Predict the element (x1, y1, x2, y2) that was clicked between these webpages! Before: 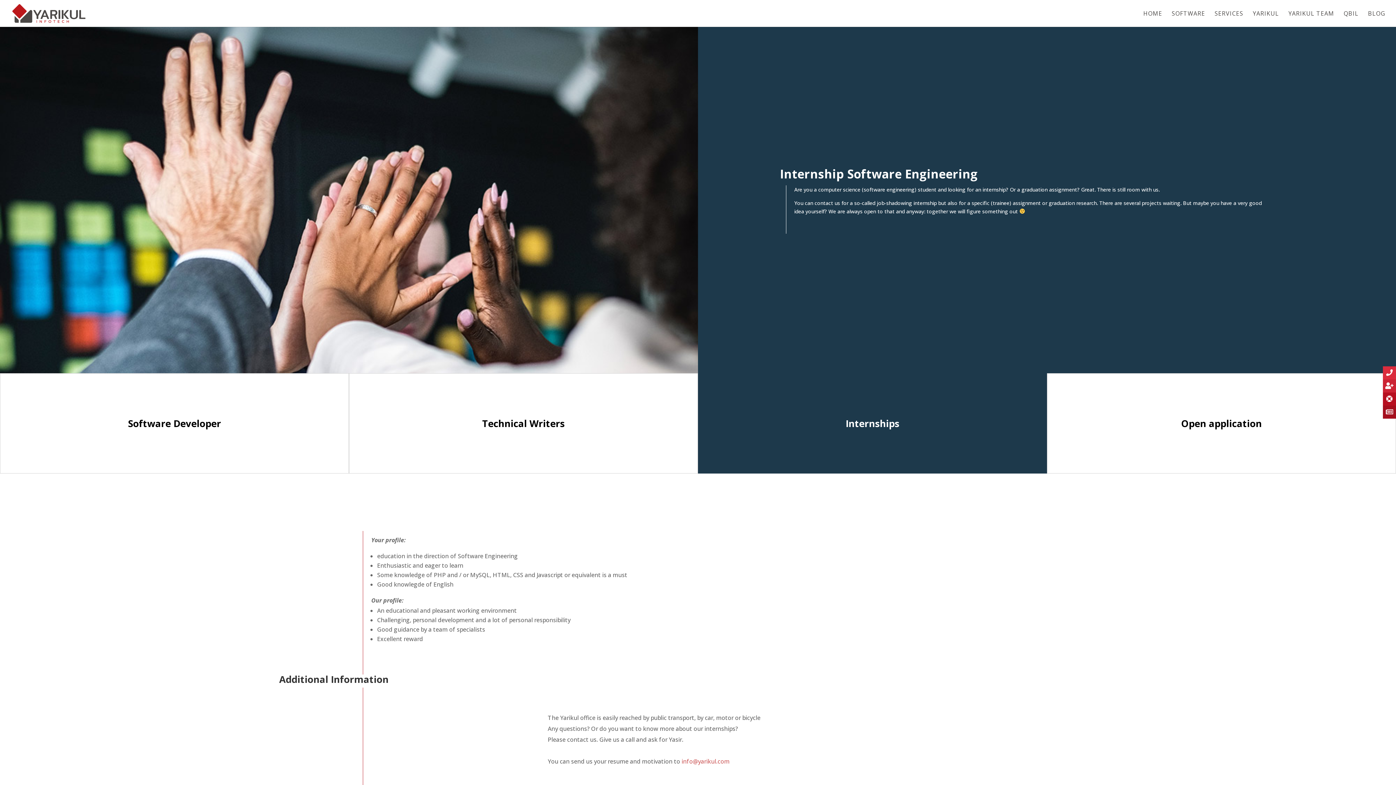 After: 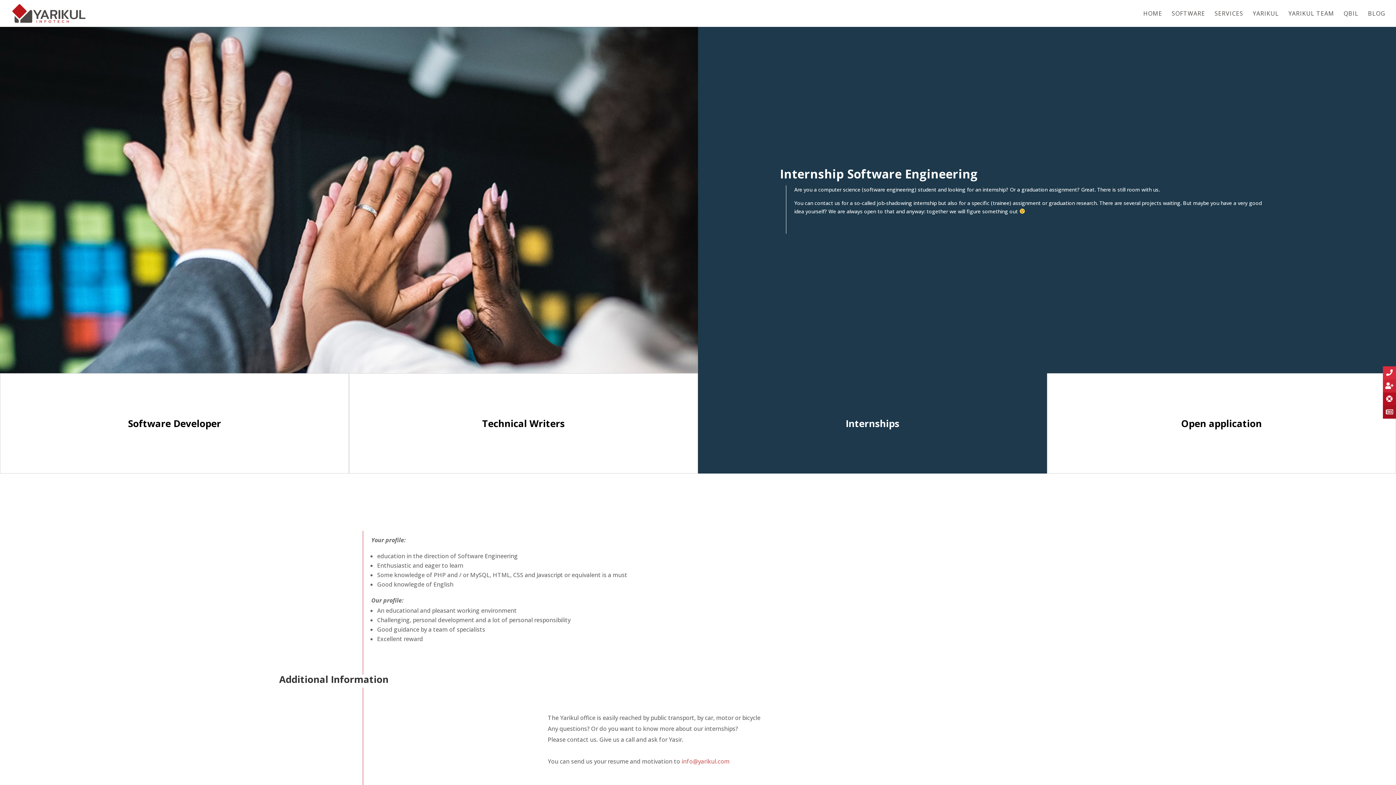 Action: label: info@yarikul.com bbox: (681, 757, 729, 765)